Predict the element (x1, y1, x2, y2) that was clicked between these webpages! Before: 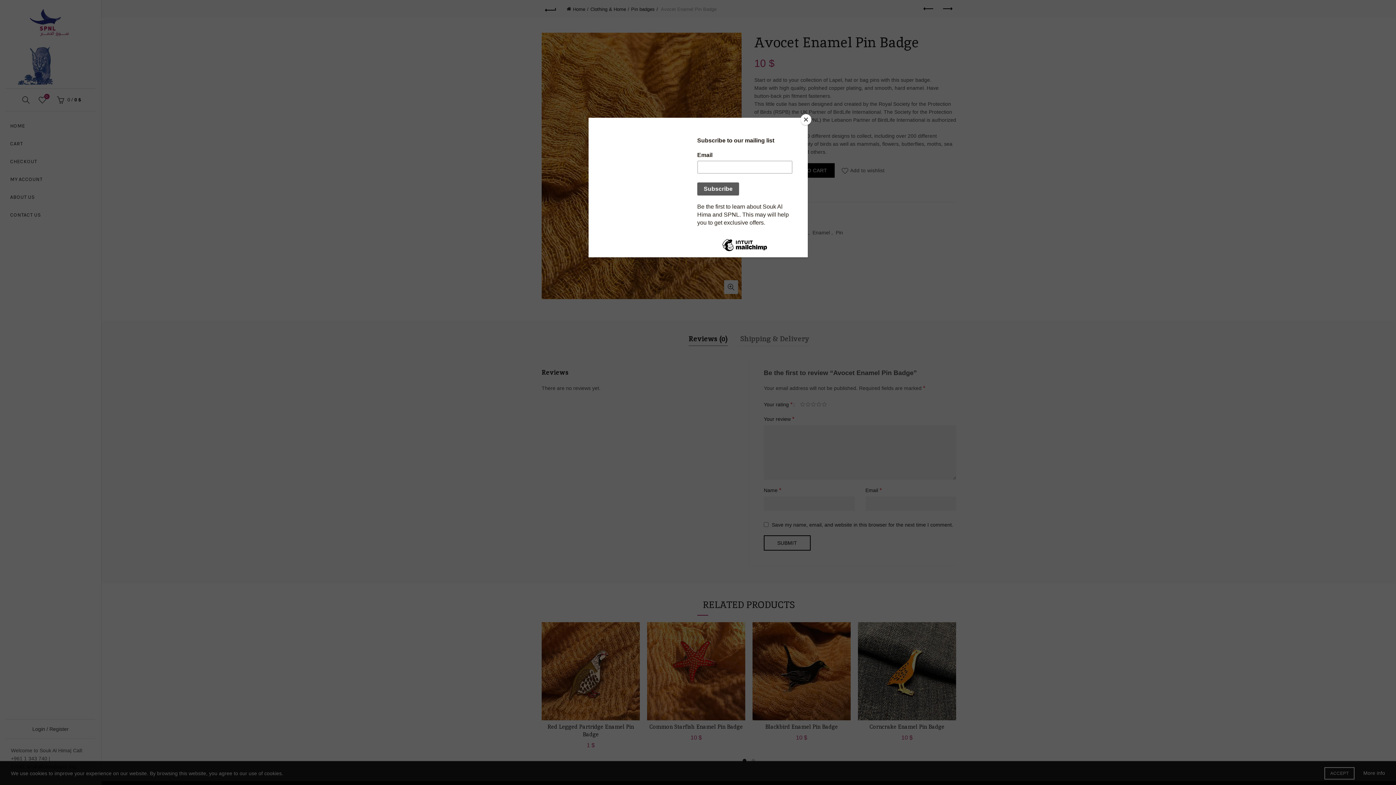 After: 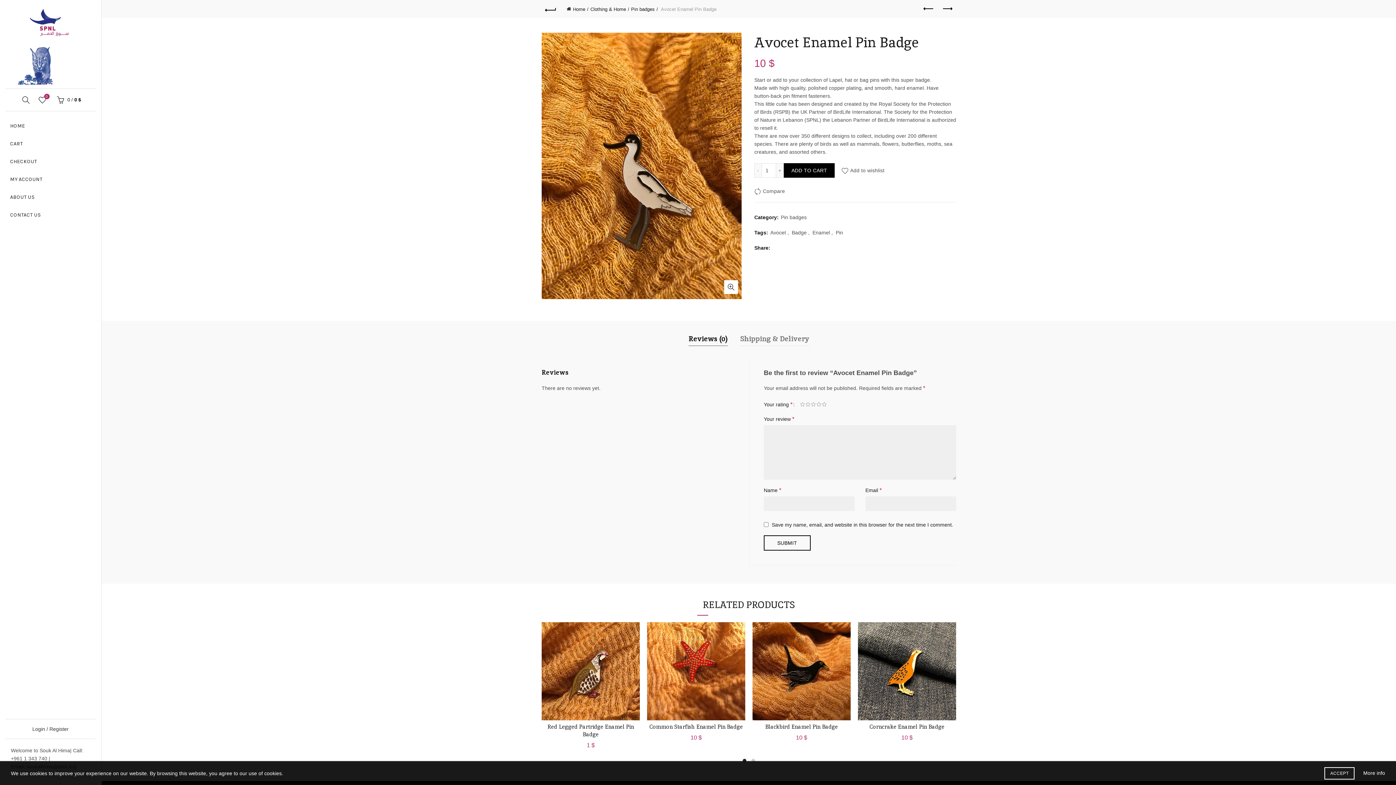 Action: label: Close bbox: (800, 114, 811, 125)